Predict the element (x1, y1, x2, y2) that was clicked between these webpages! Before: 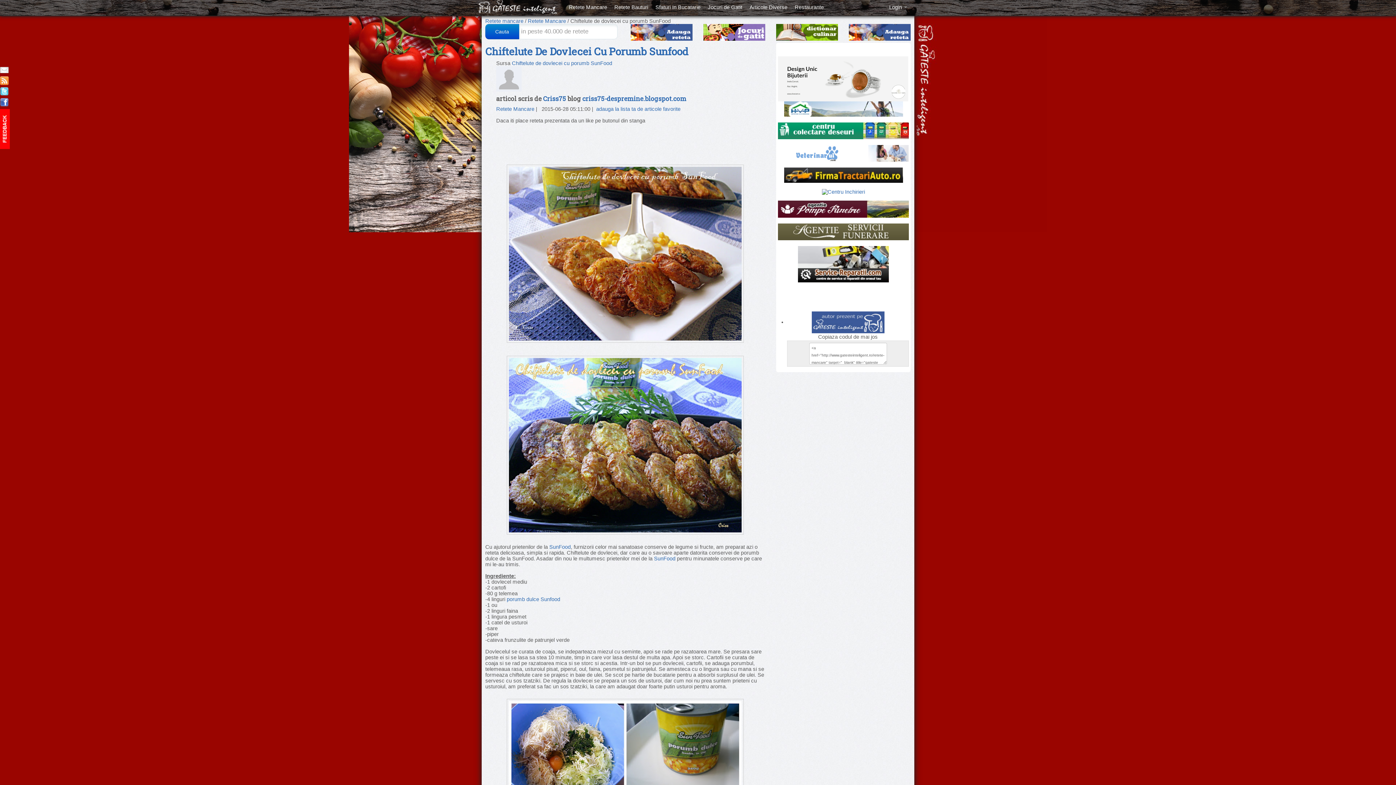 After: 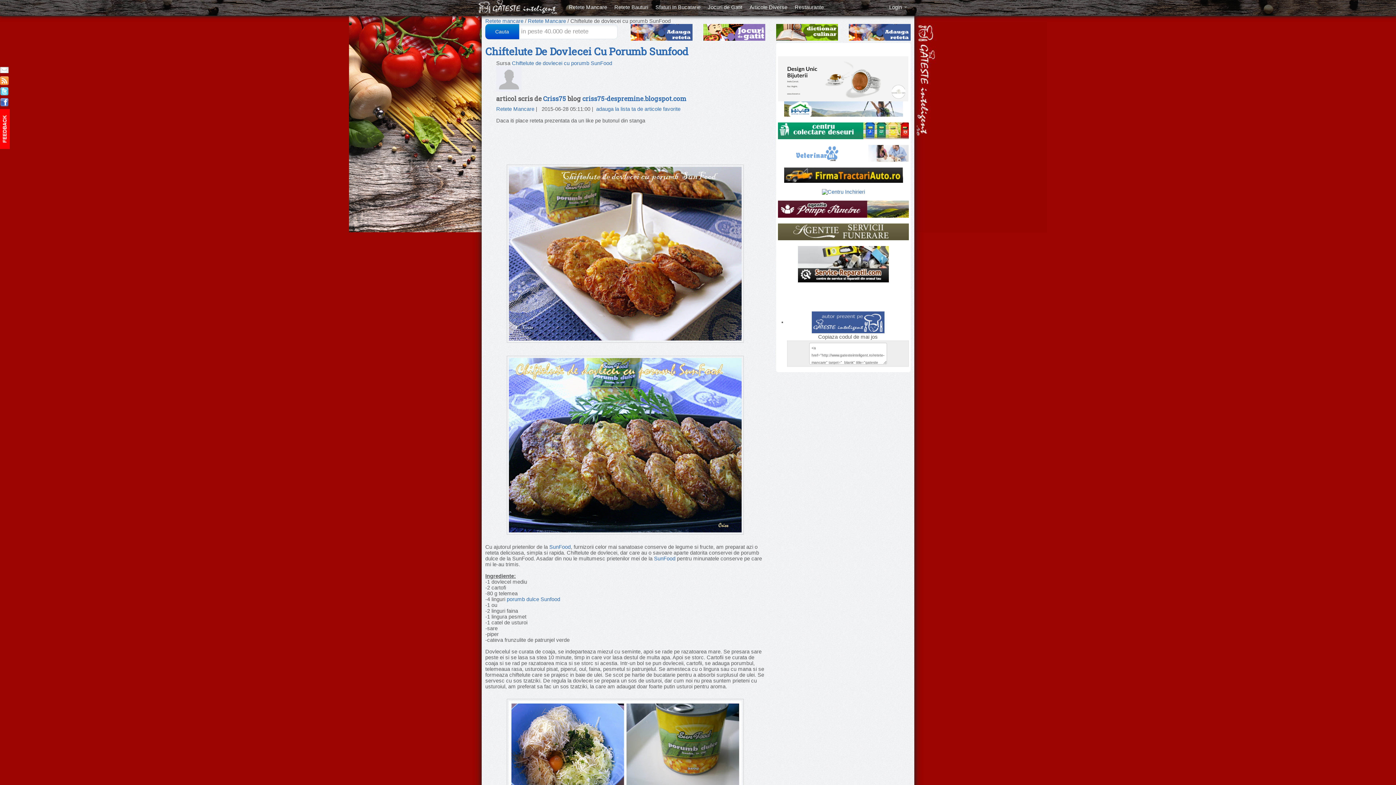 Action: bbox: (784, 172, 903, 177)